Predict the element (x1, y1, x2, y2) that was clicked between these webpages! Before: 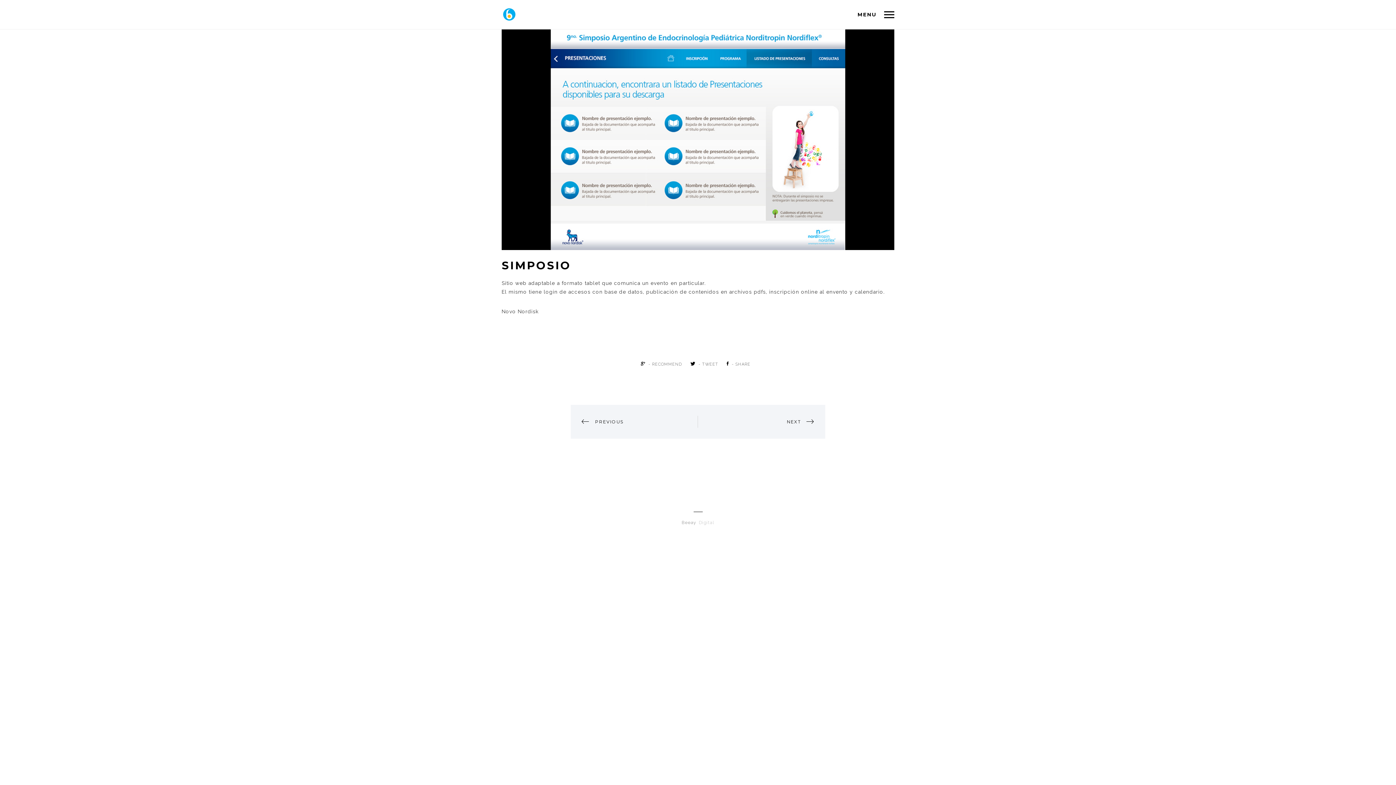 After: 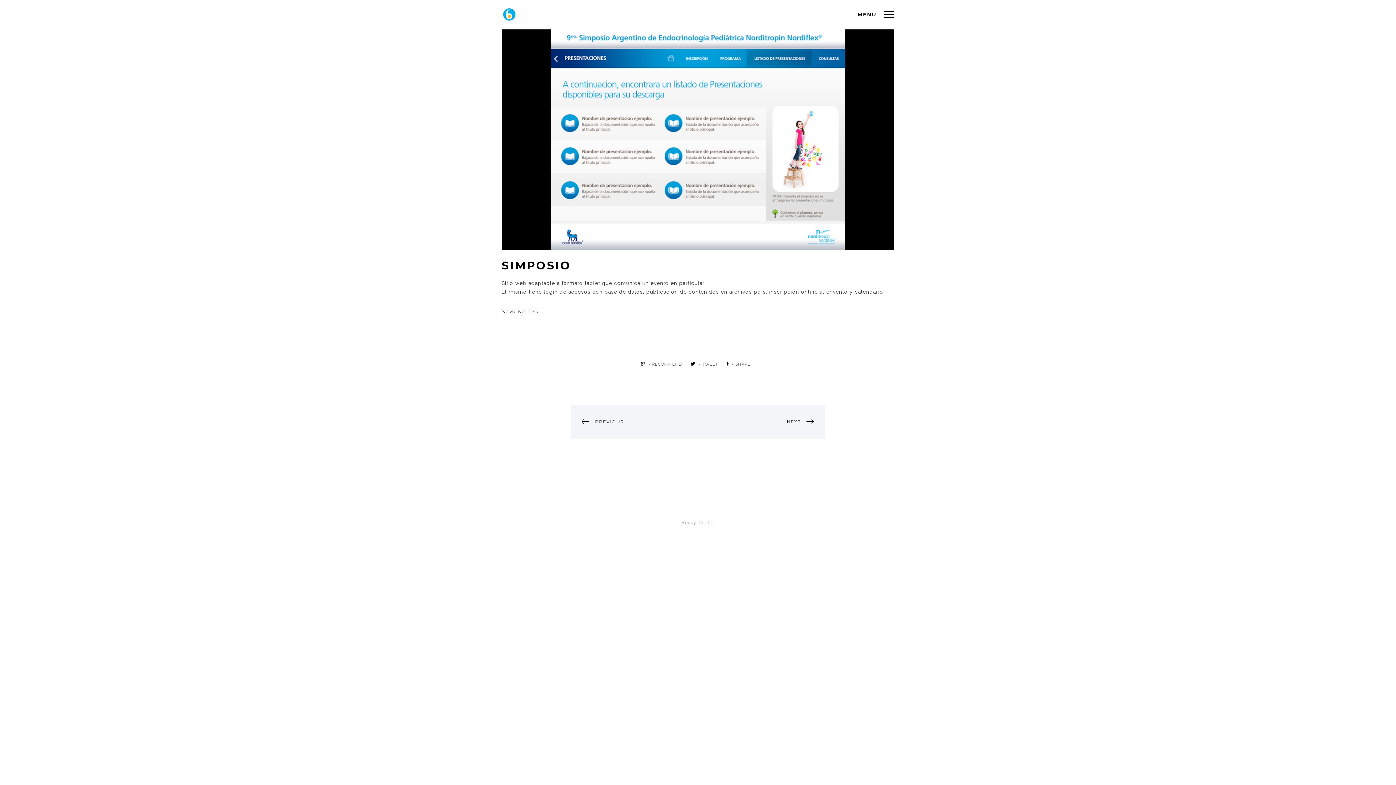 Action: bbox: (640, 360, 685, 366) label: - RECOMMEND